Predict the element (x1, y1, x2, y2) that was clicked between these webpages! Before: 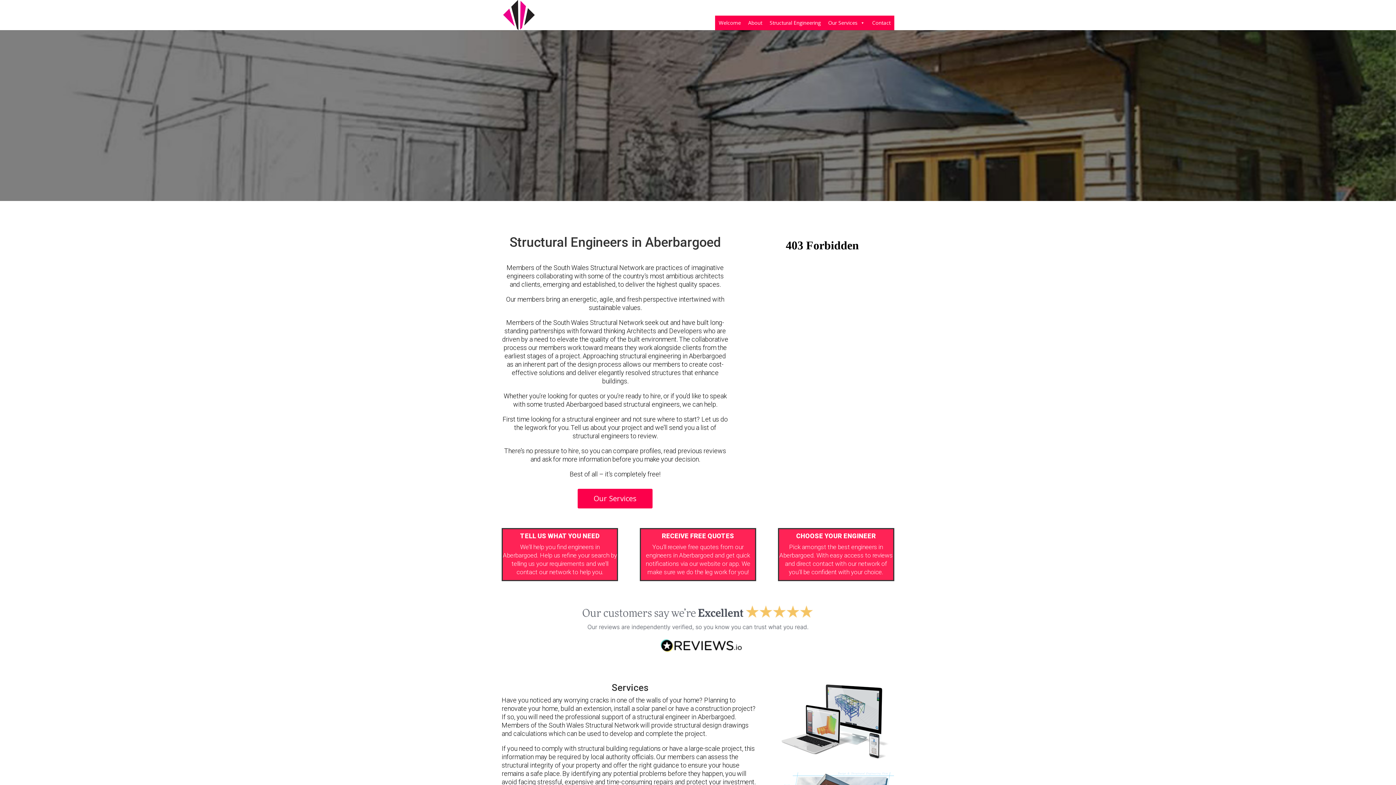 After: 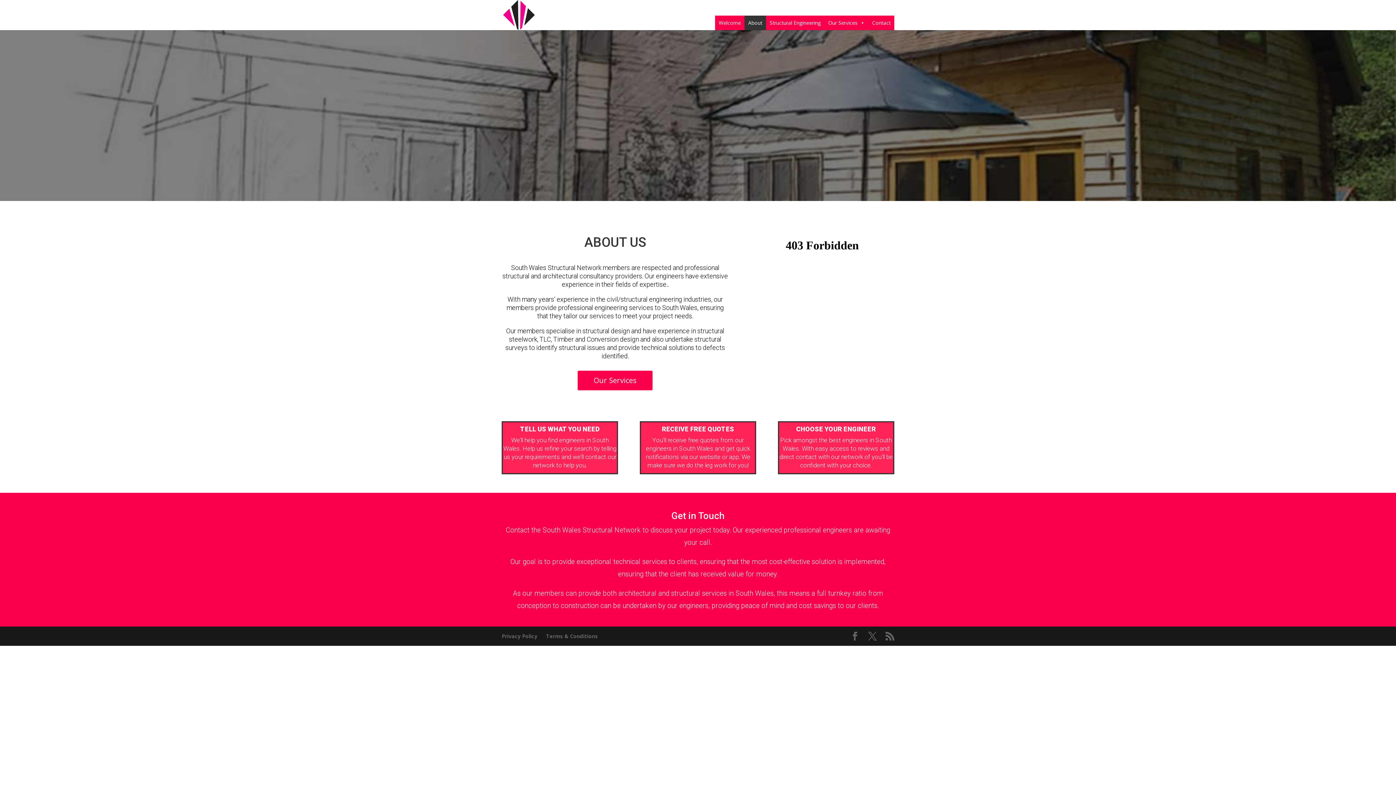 Action: bbox: (744, 15, 766, 30) label: About